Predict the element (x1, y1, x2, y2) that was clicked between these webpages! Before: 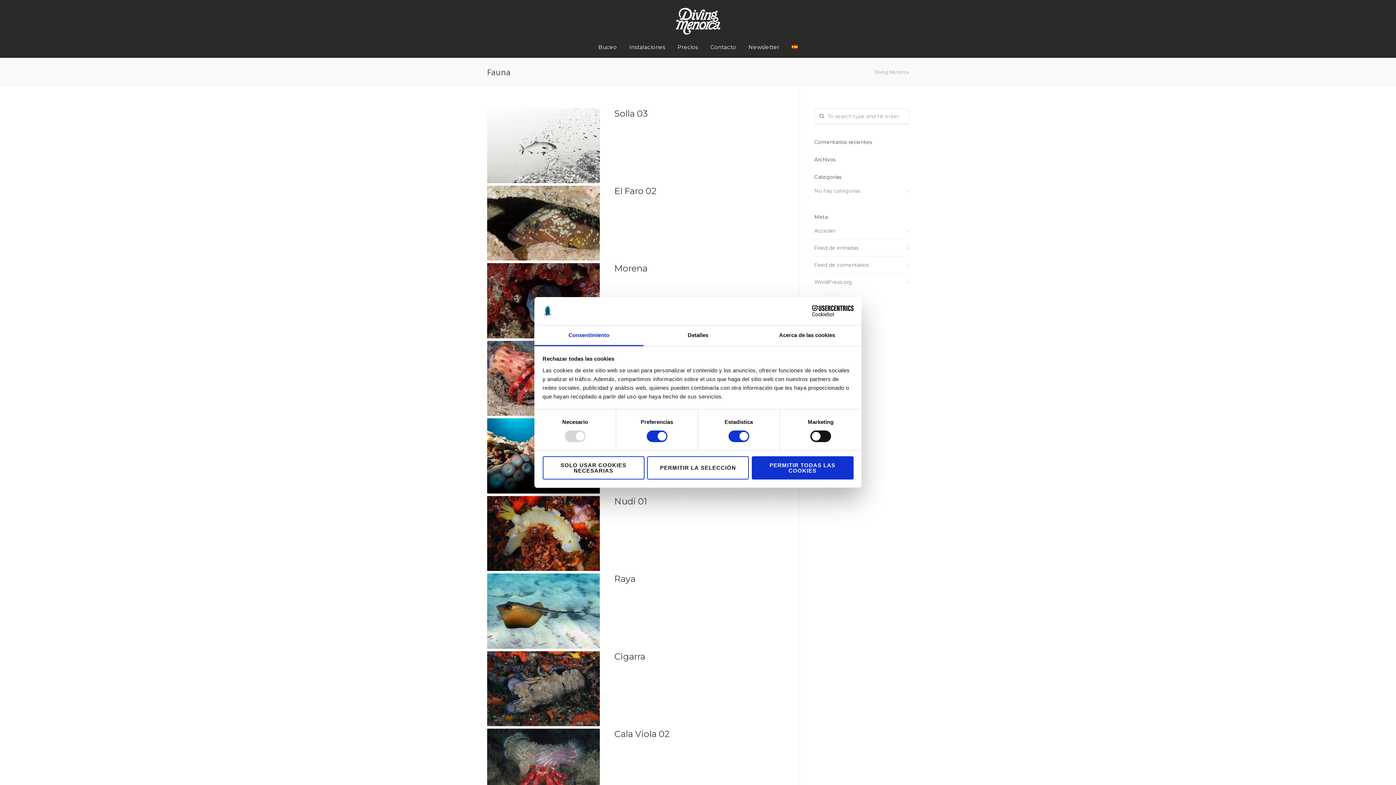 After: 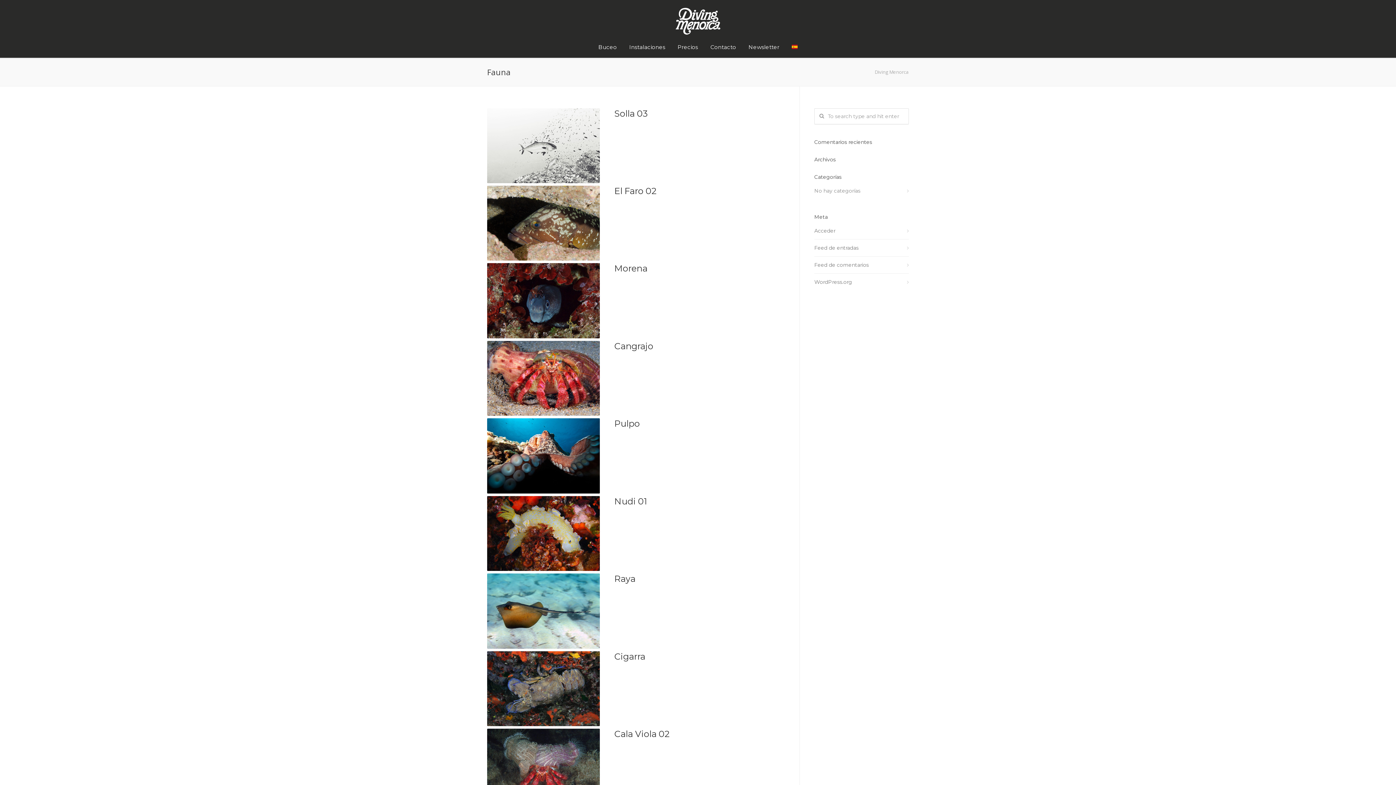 Action: label: SOLO USAR COOKIES NECESARIAS bbox: (542, 456, 644, 479)